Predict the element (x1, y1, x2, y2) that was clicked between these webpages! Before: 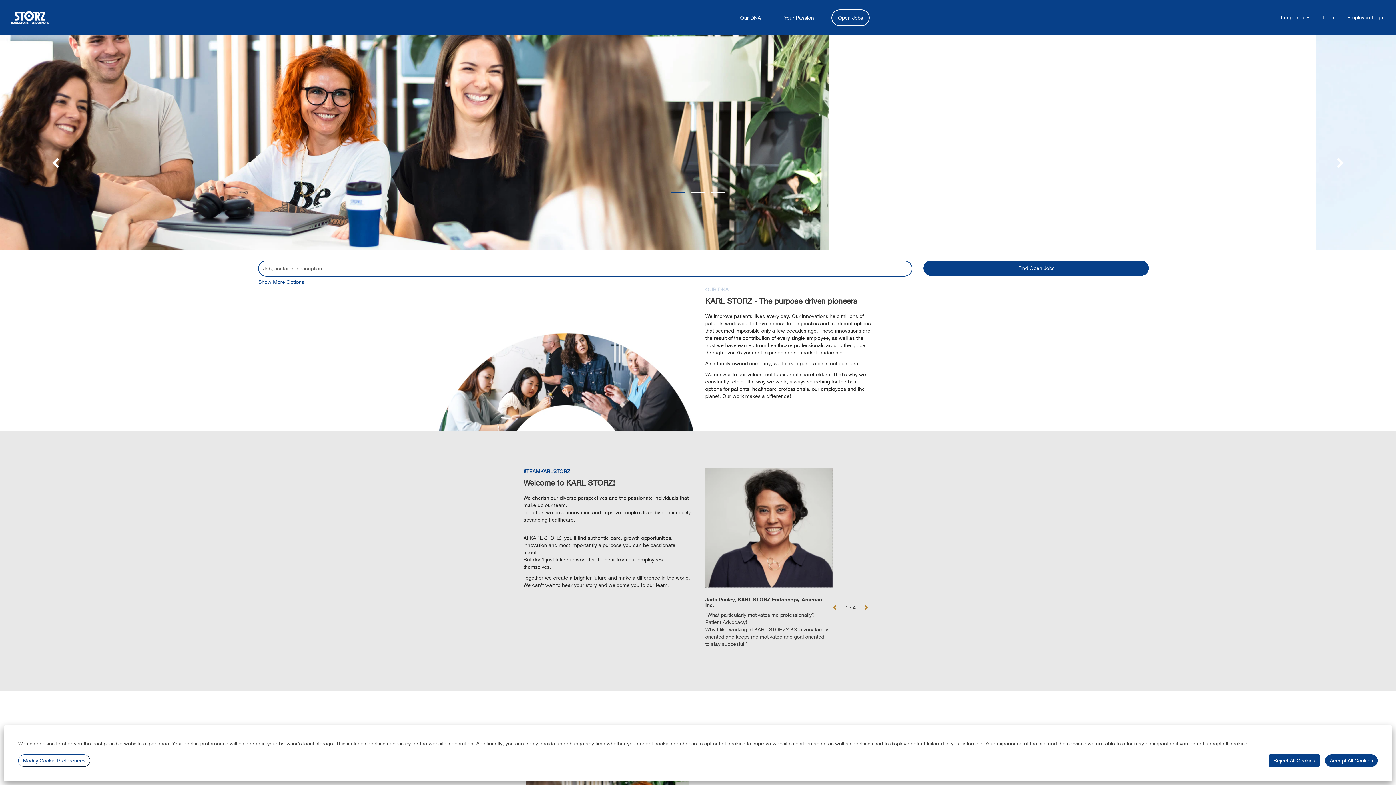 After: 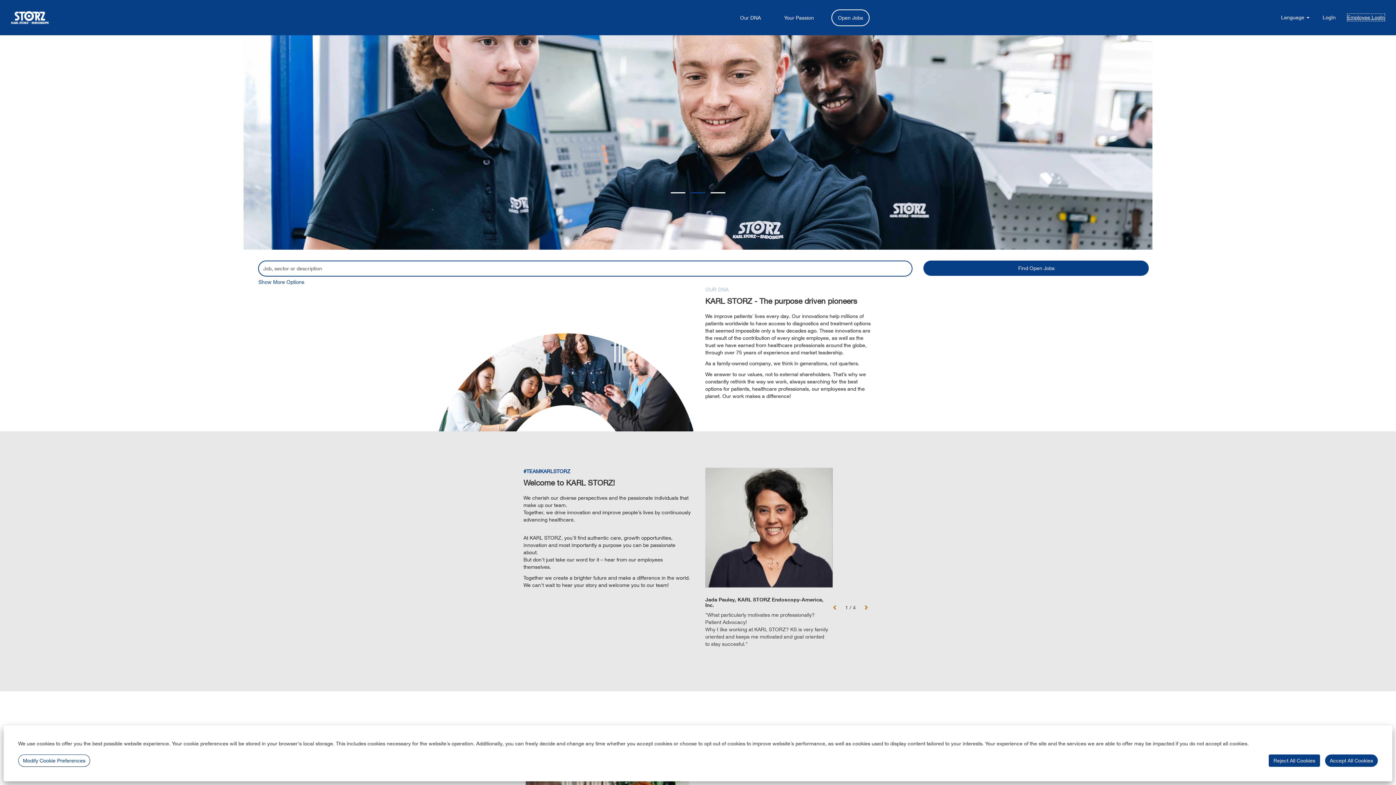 Action: label: Employee LogIn bbox: (1347, 13, 1385, 21)